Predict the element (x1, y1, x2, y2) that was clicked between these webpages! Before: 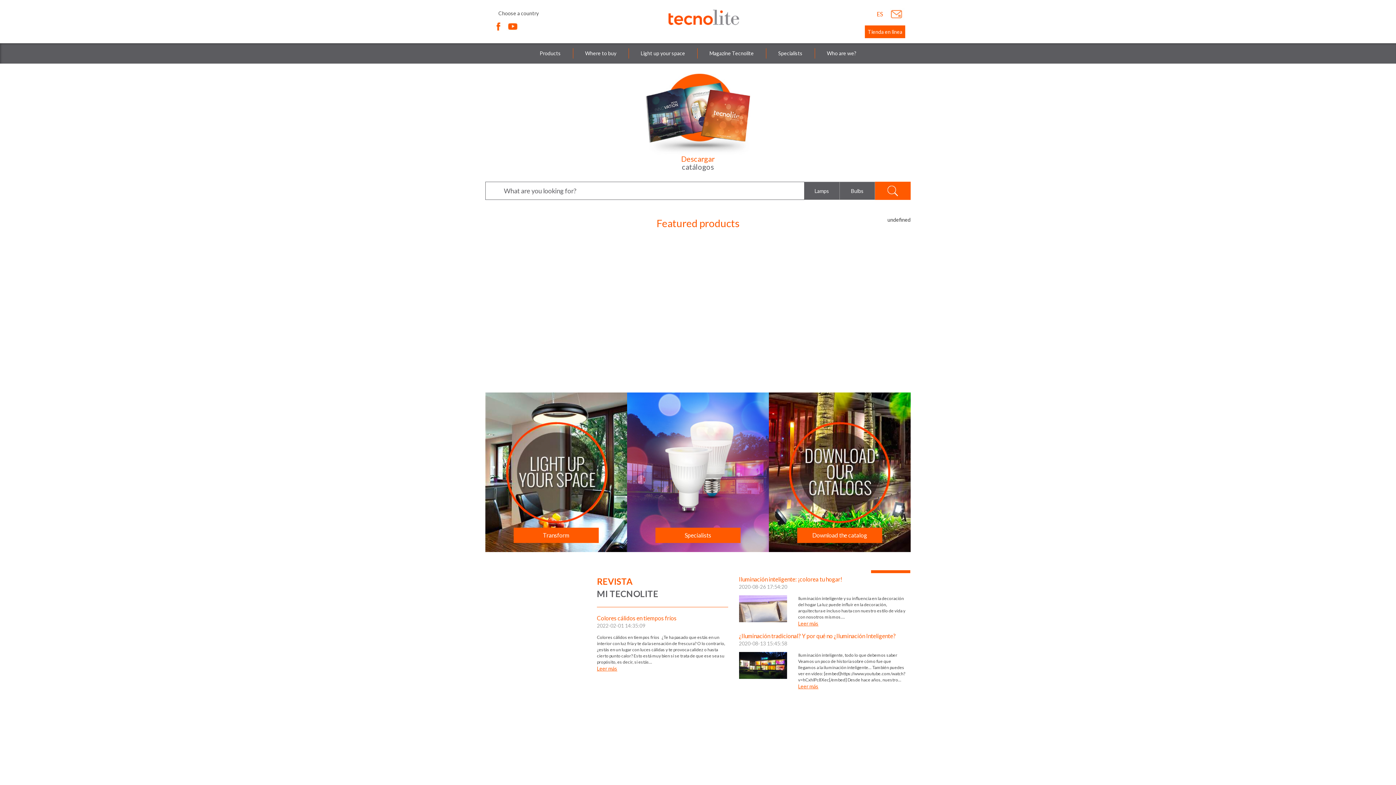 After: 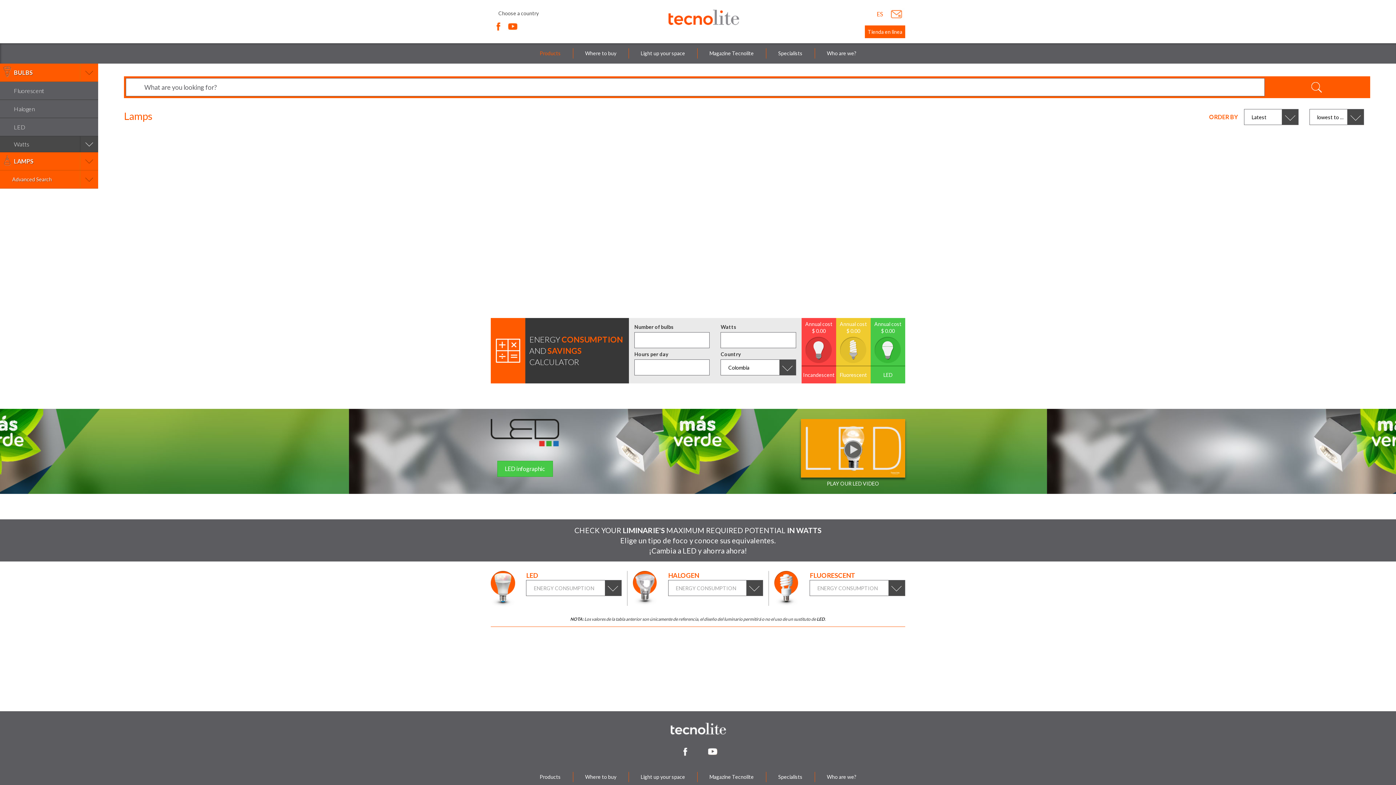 Action: bbox: (804, 181, 839, 200) label: Lamps